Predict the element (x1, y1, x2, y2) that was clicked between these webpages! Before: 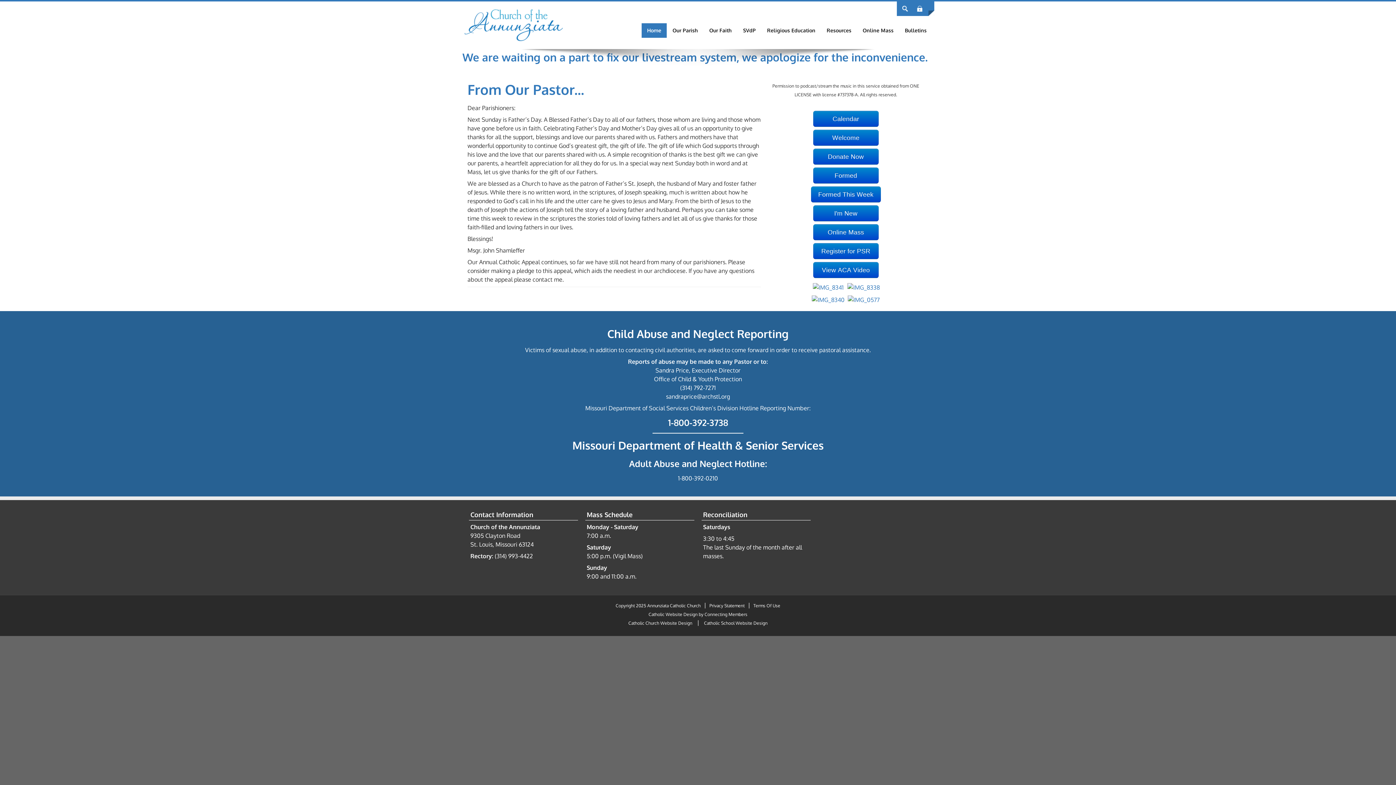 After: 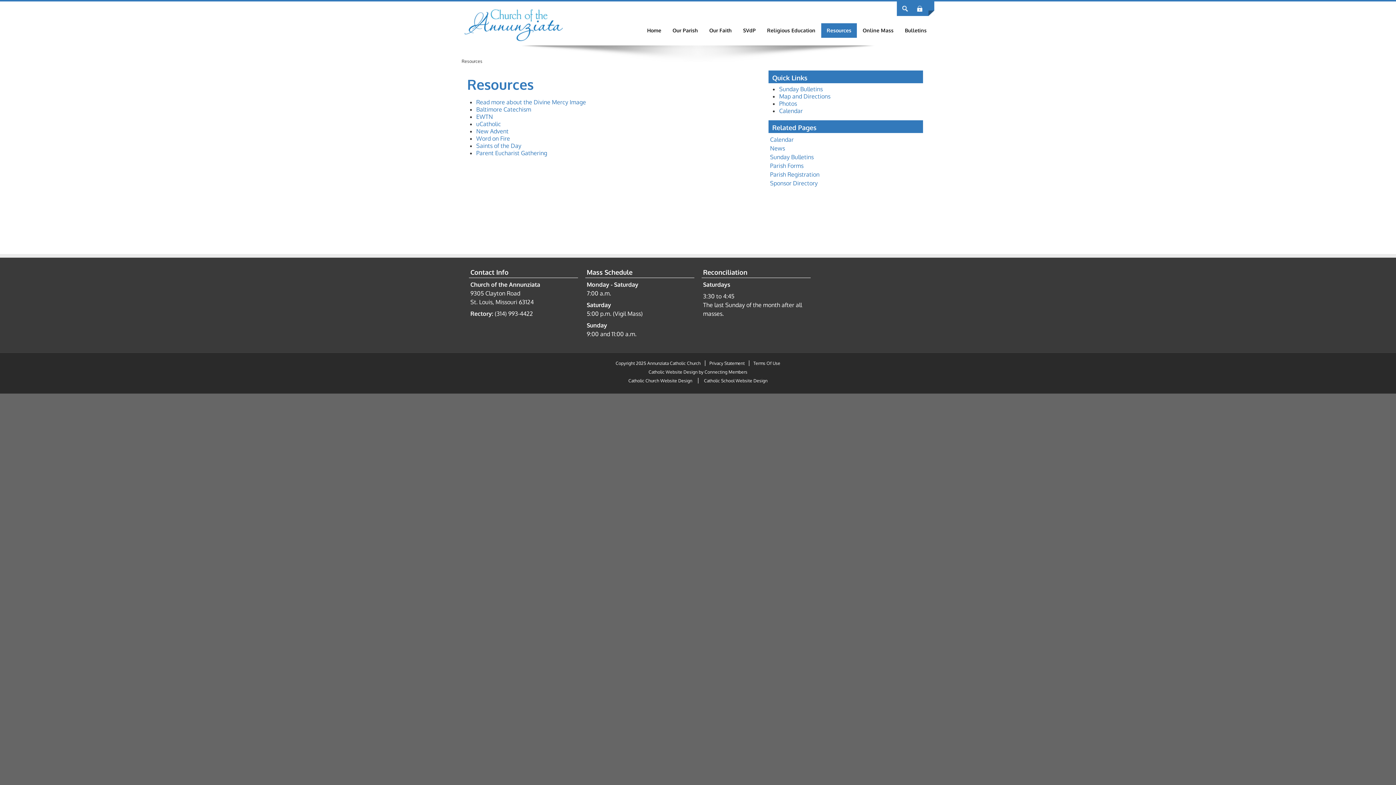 Action: label: Resources bbox: (821, 23, 857, 37)